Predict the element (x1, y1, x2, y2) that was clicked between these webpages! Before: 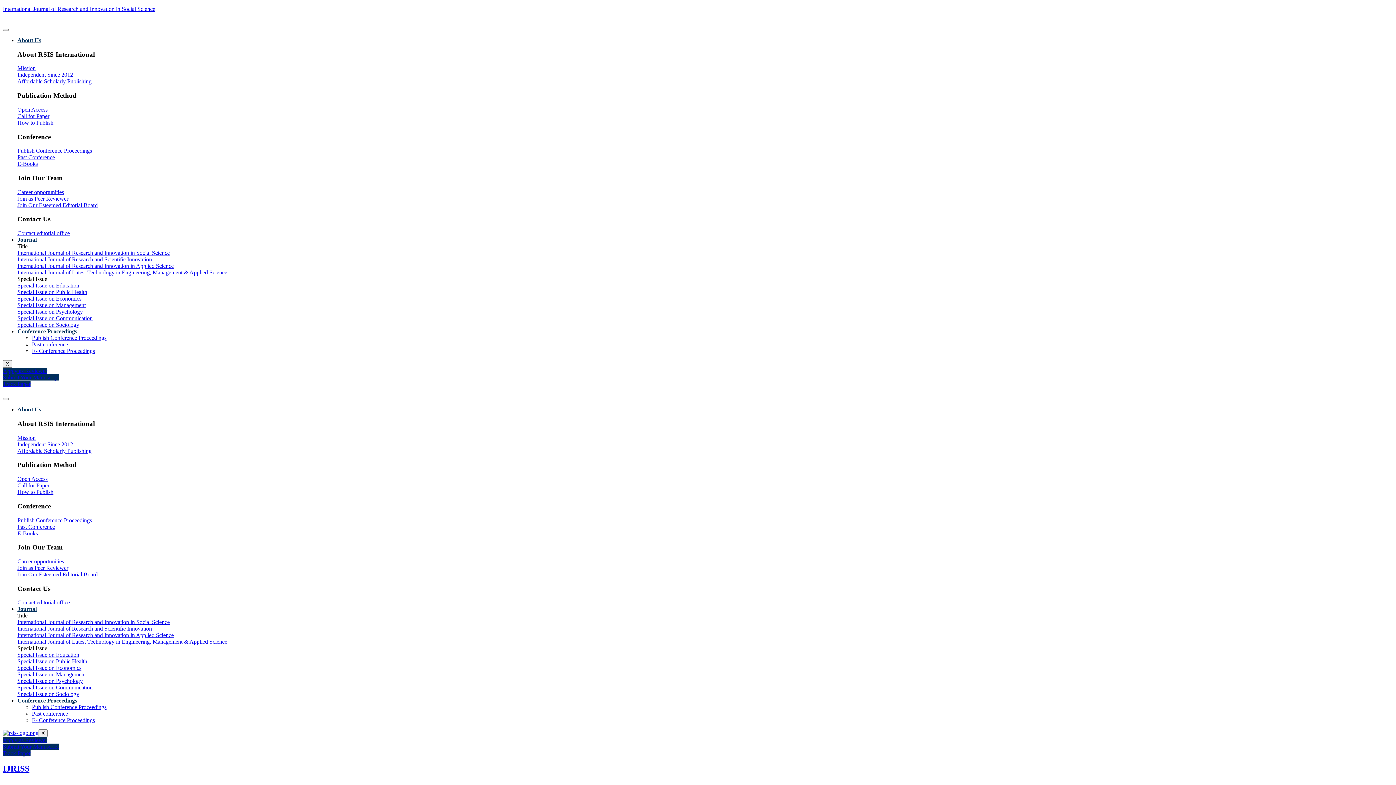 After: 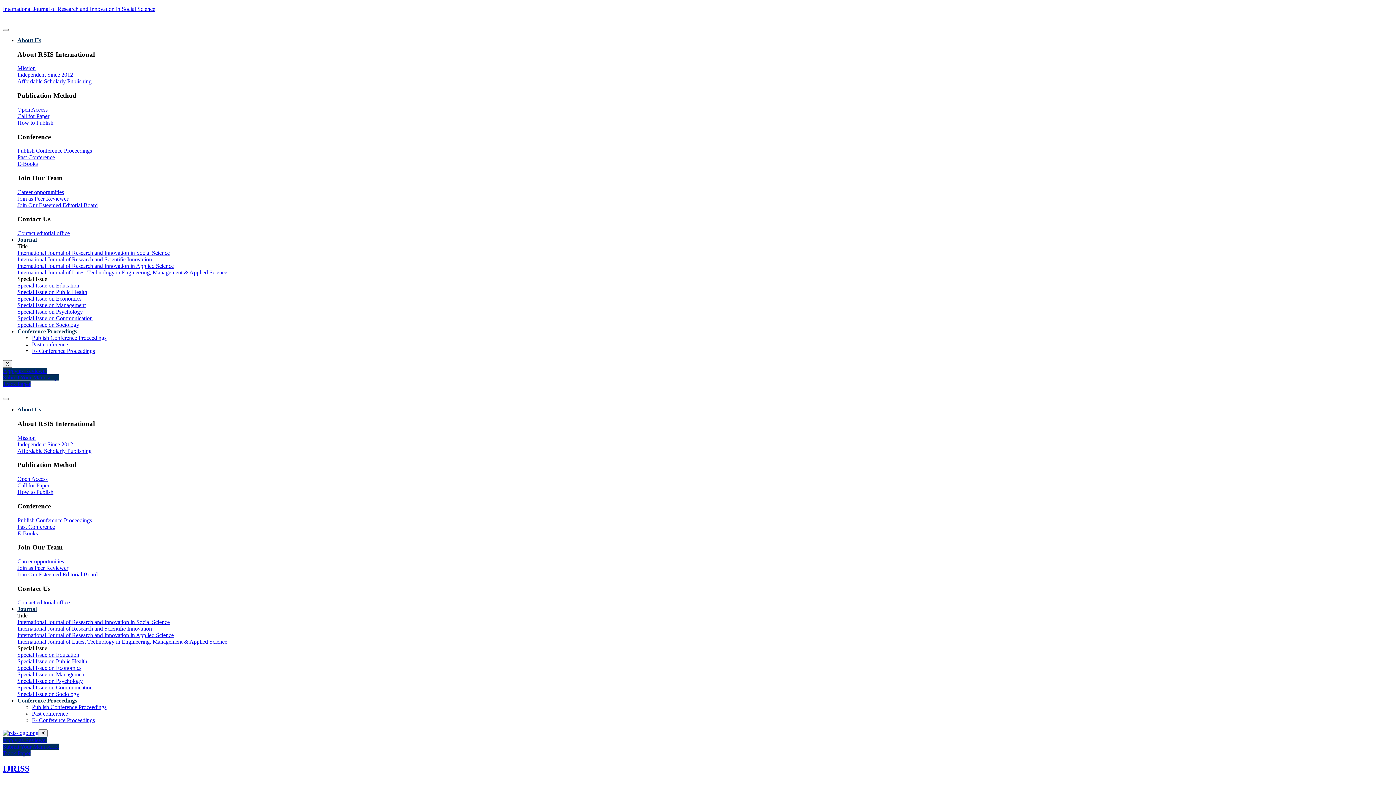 Action: bbox: (17, 249, 1393, 256) label: International Journal of Research and Innovation in Social Science